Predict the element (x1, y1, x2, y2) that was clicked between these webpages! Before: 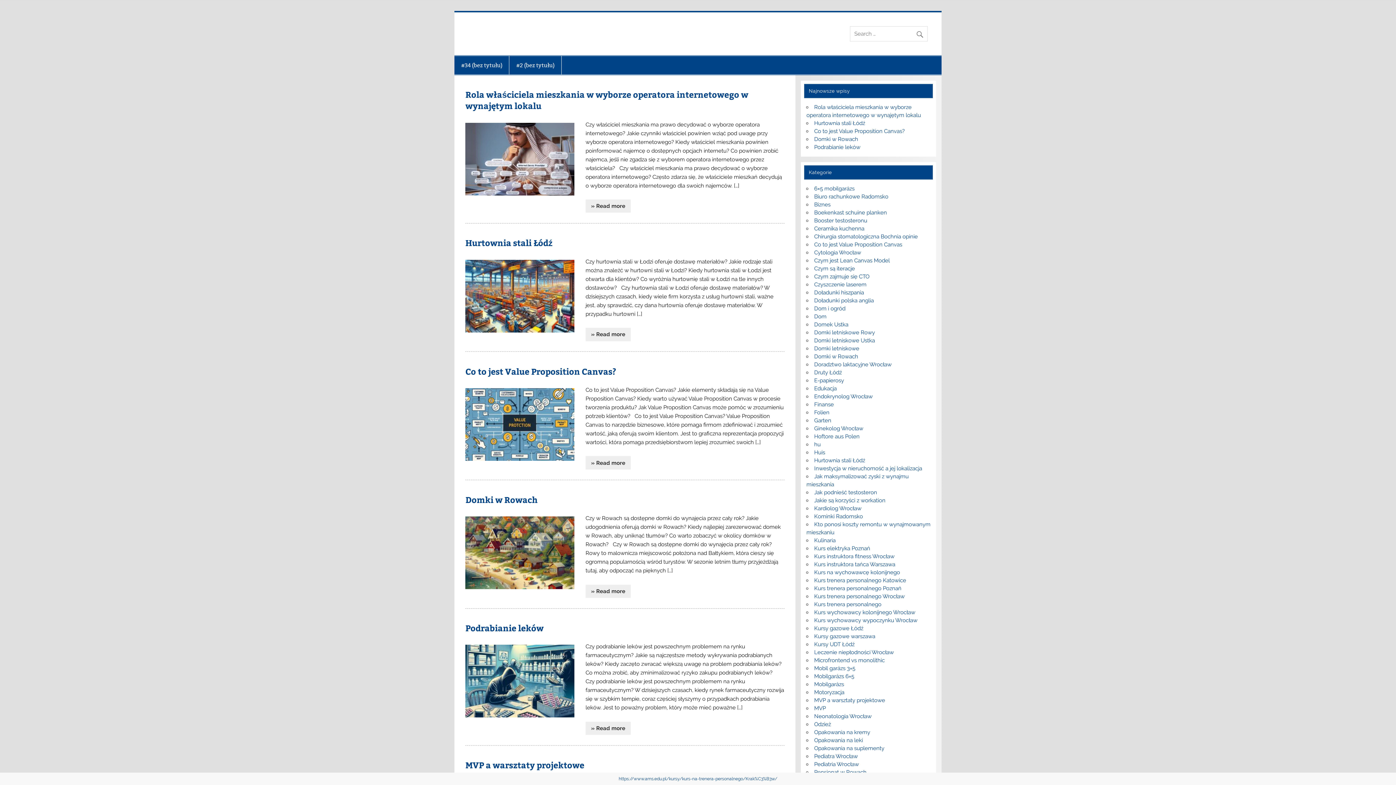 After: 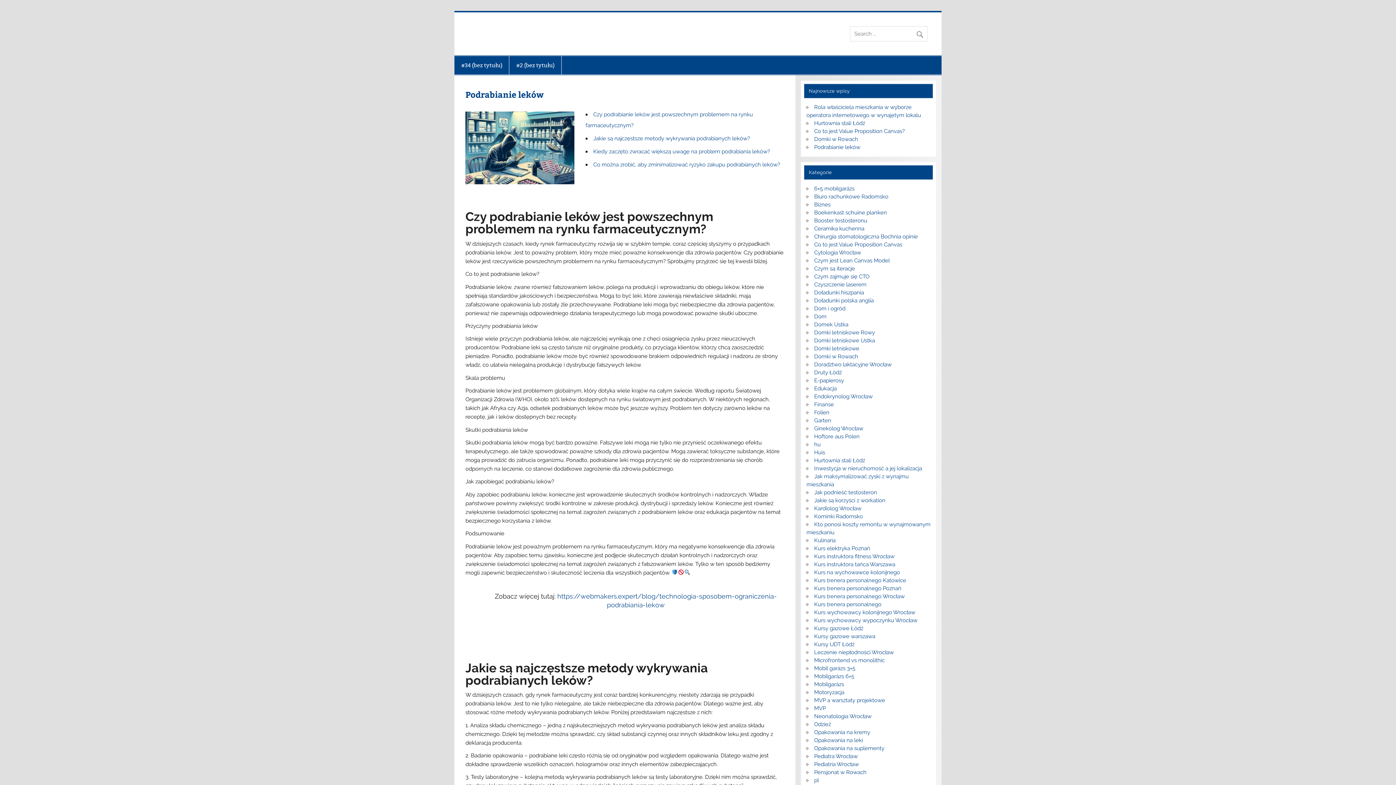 Action: label: » Read more bbox: (585, 722, 630, 735)